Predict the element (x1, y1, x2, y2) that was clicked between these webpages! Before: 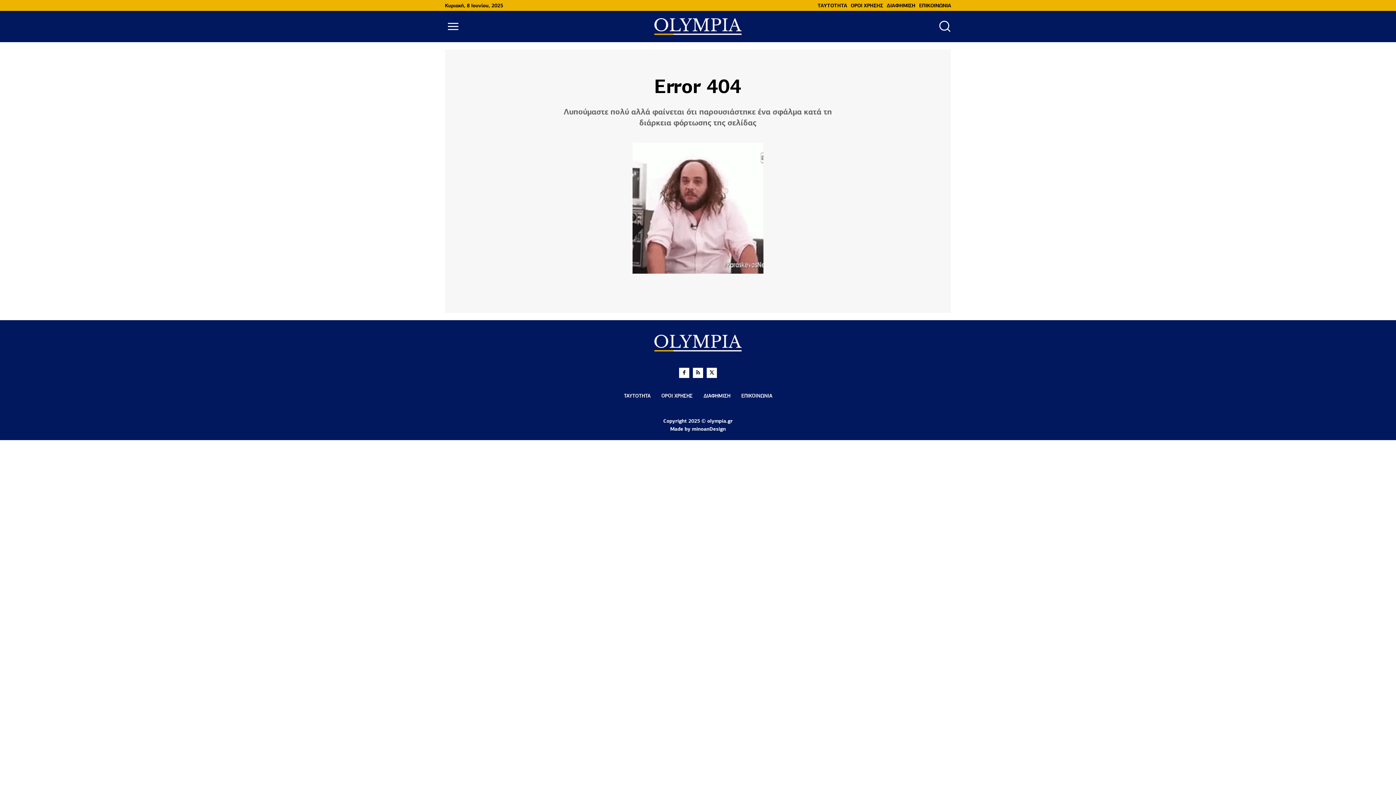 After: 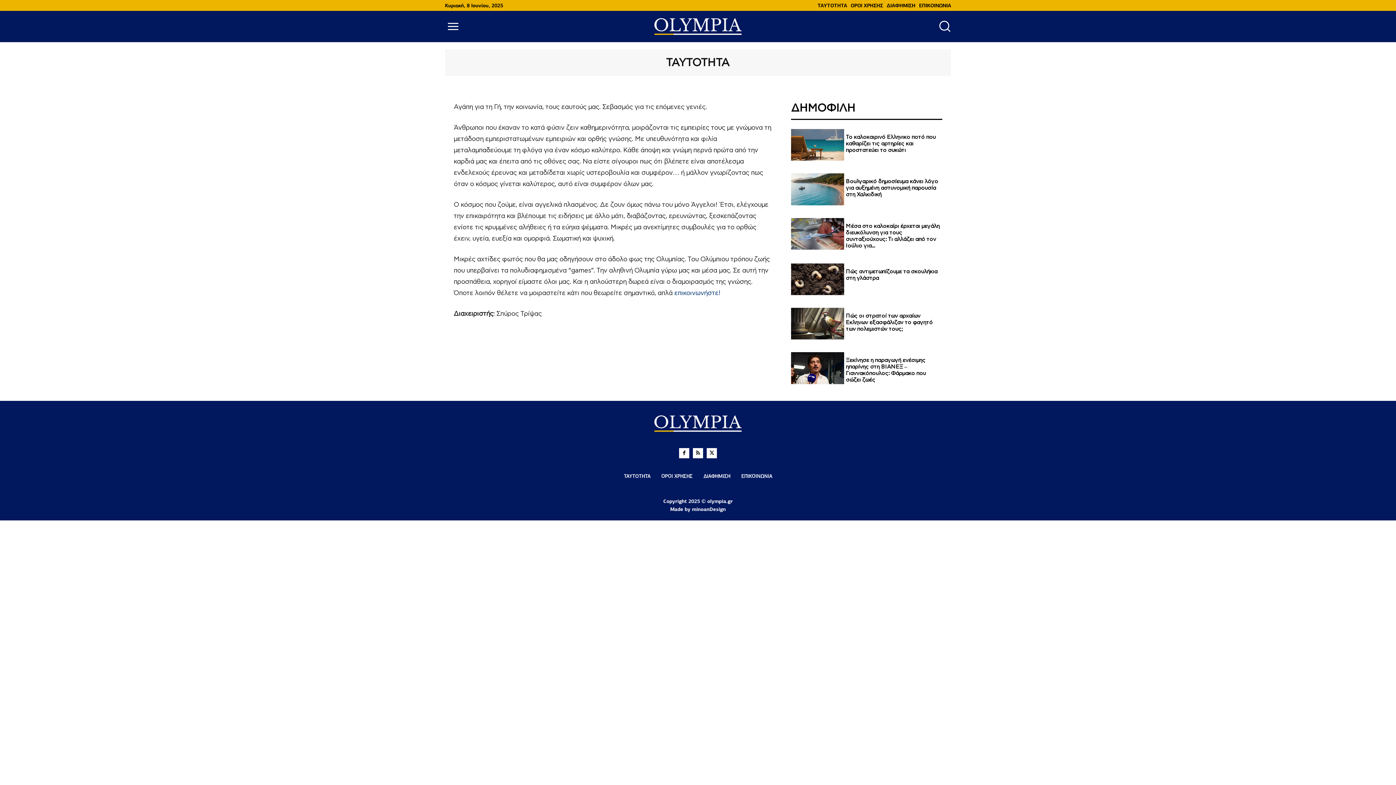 Action: bbox: (624, 393, 650, 398) label: TAYTOTHTA